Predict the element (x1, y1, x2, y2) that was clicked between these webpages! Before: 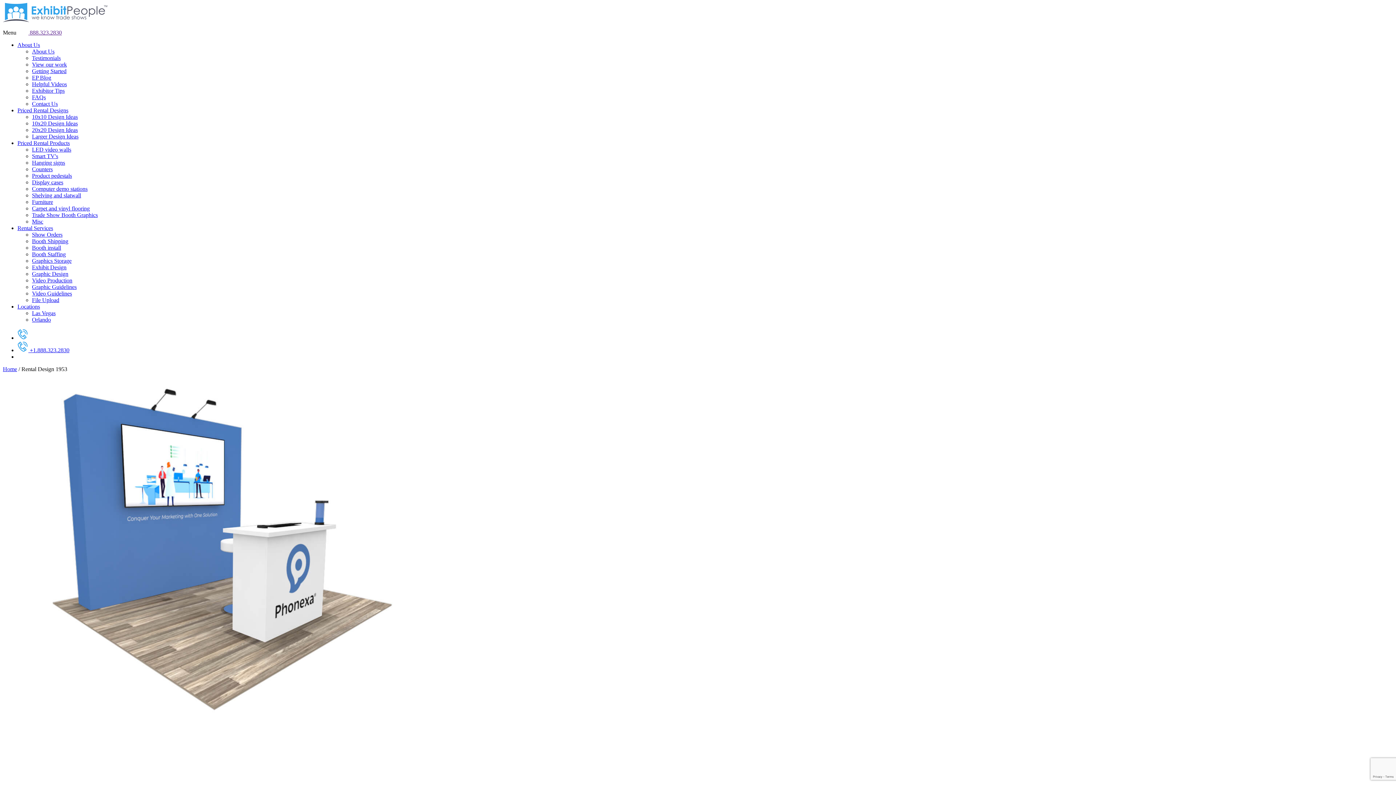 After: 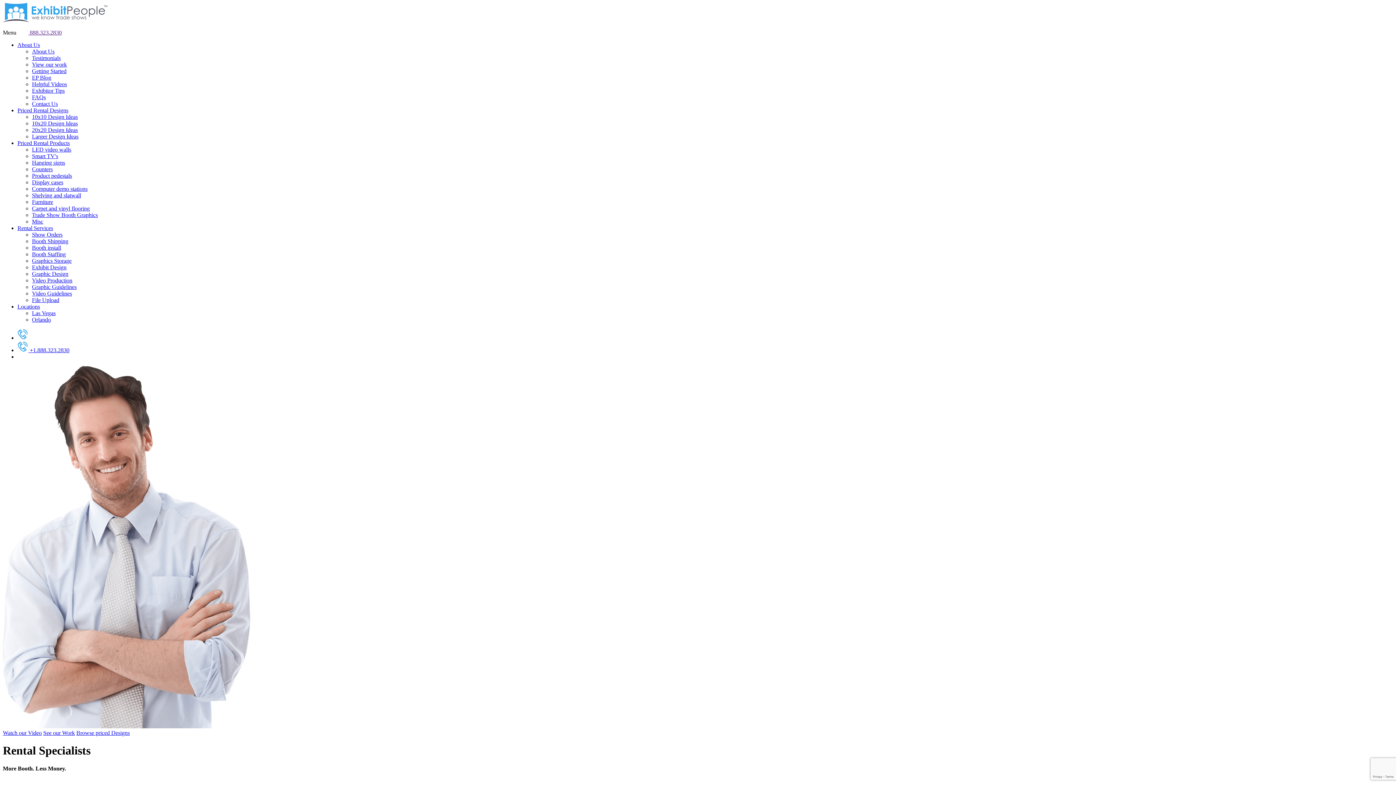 Action: bbox: (2, 17, 107, 23)